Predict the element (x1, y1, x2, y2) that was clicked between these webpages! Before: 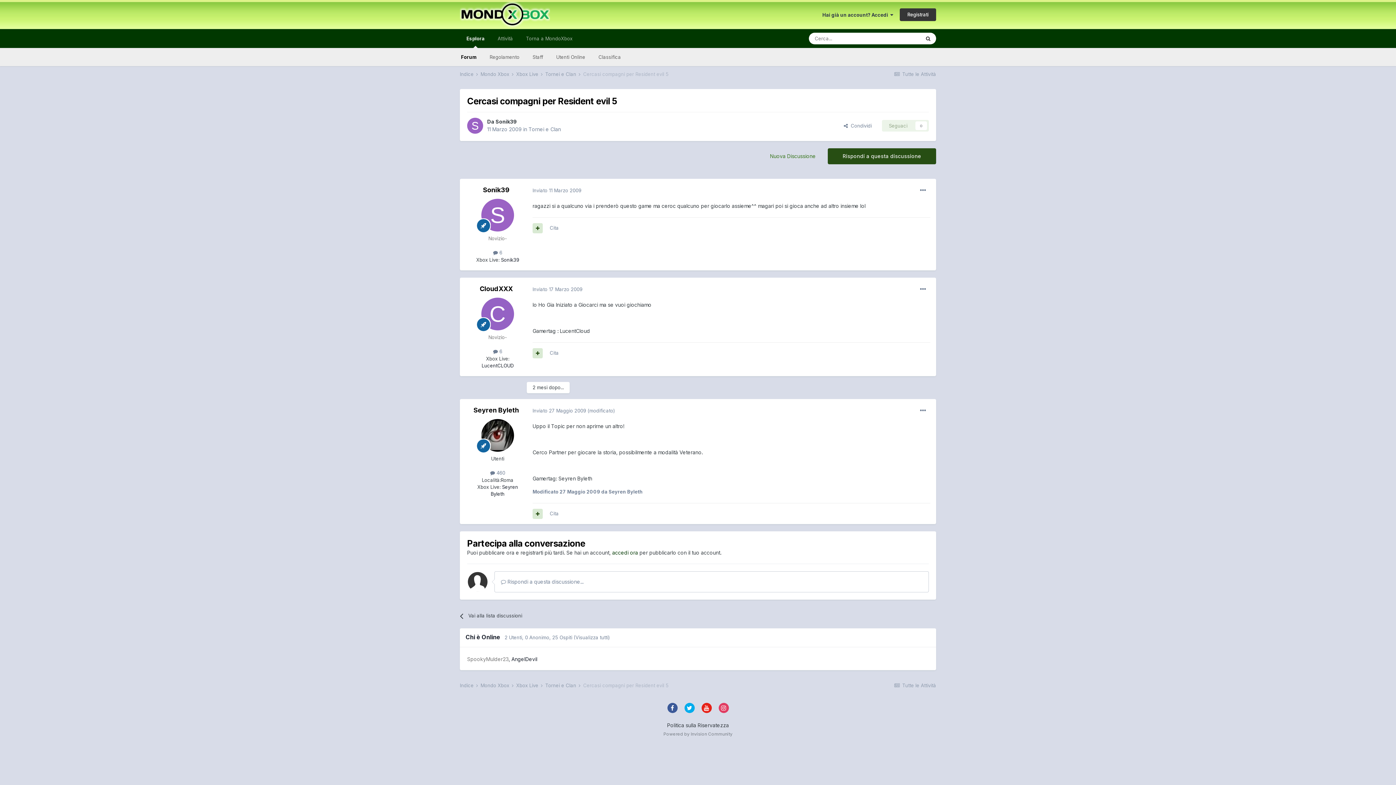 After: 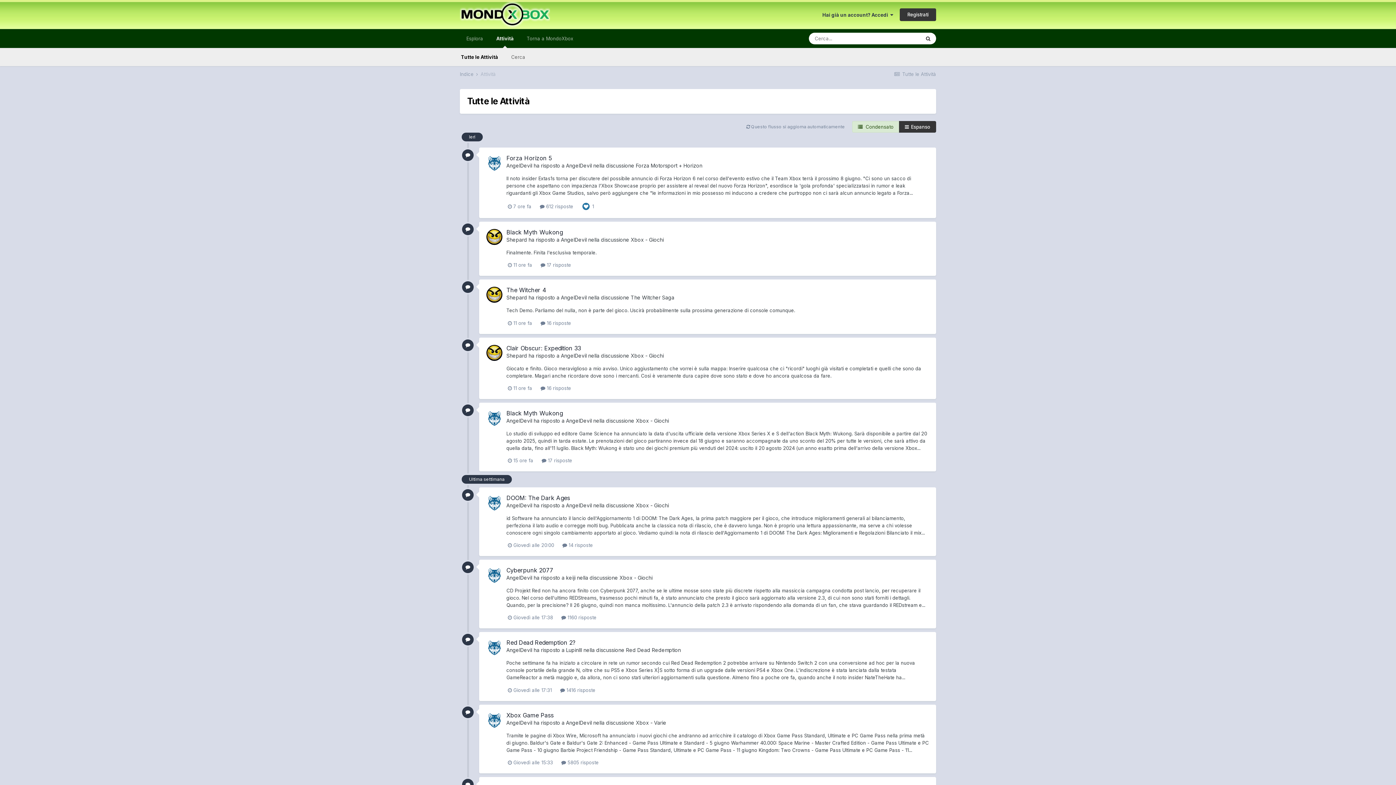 Action: label:  Tutte le Attività bbox: (893, 682, 936, 688)